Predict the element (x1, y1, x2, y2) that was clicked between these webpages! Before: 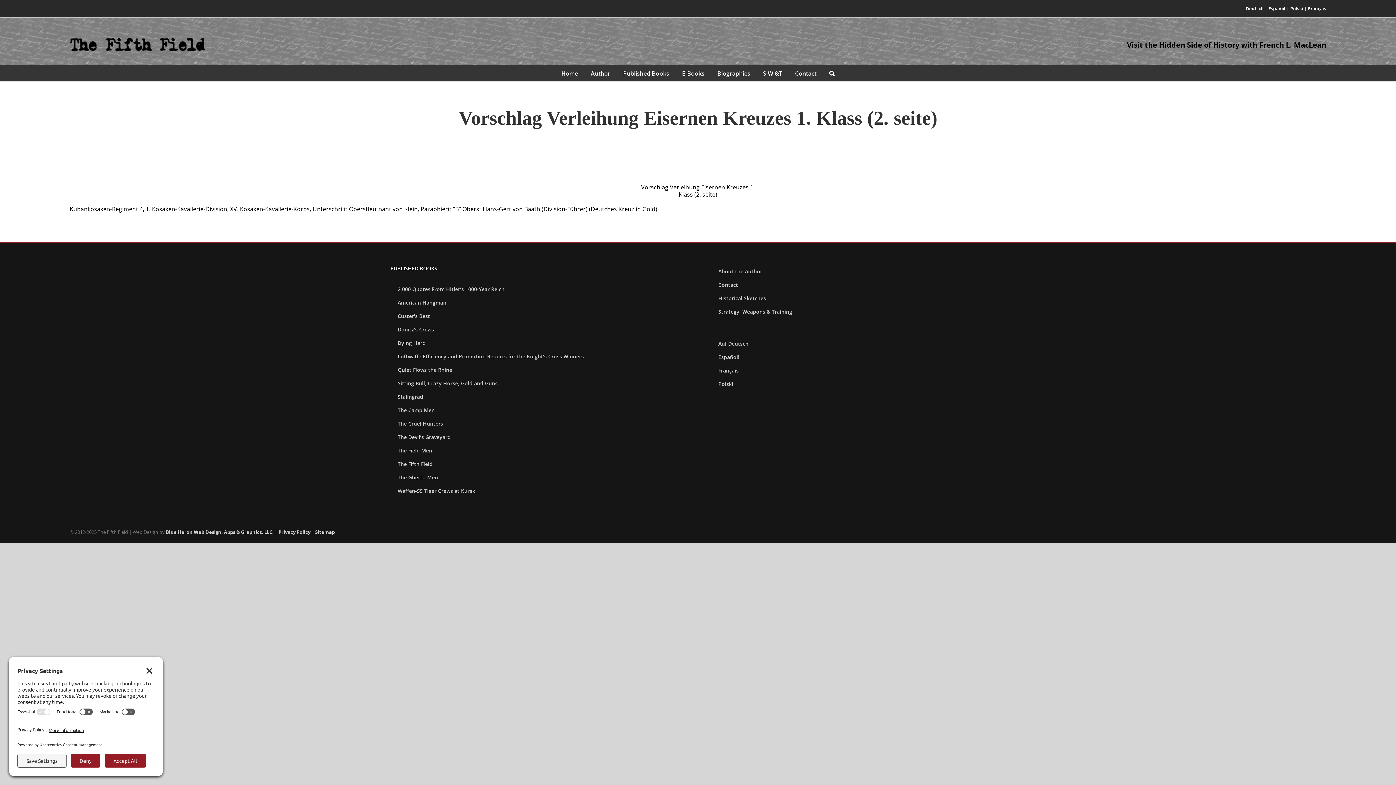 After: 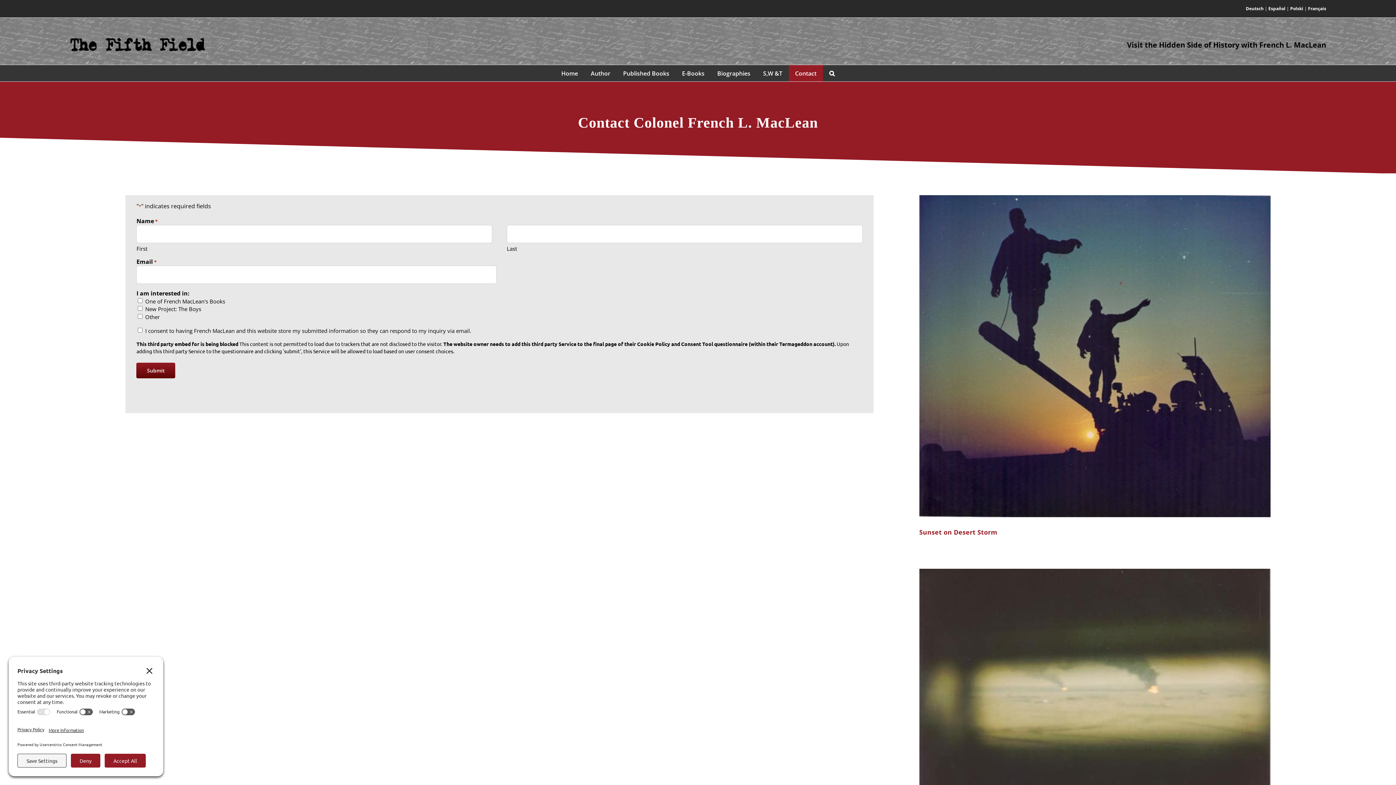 Action: label: Contact bbox: (788, 65, 823, 81)